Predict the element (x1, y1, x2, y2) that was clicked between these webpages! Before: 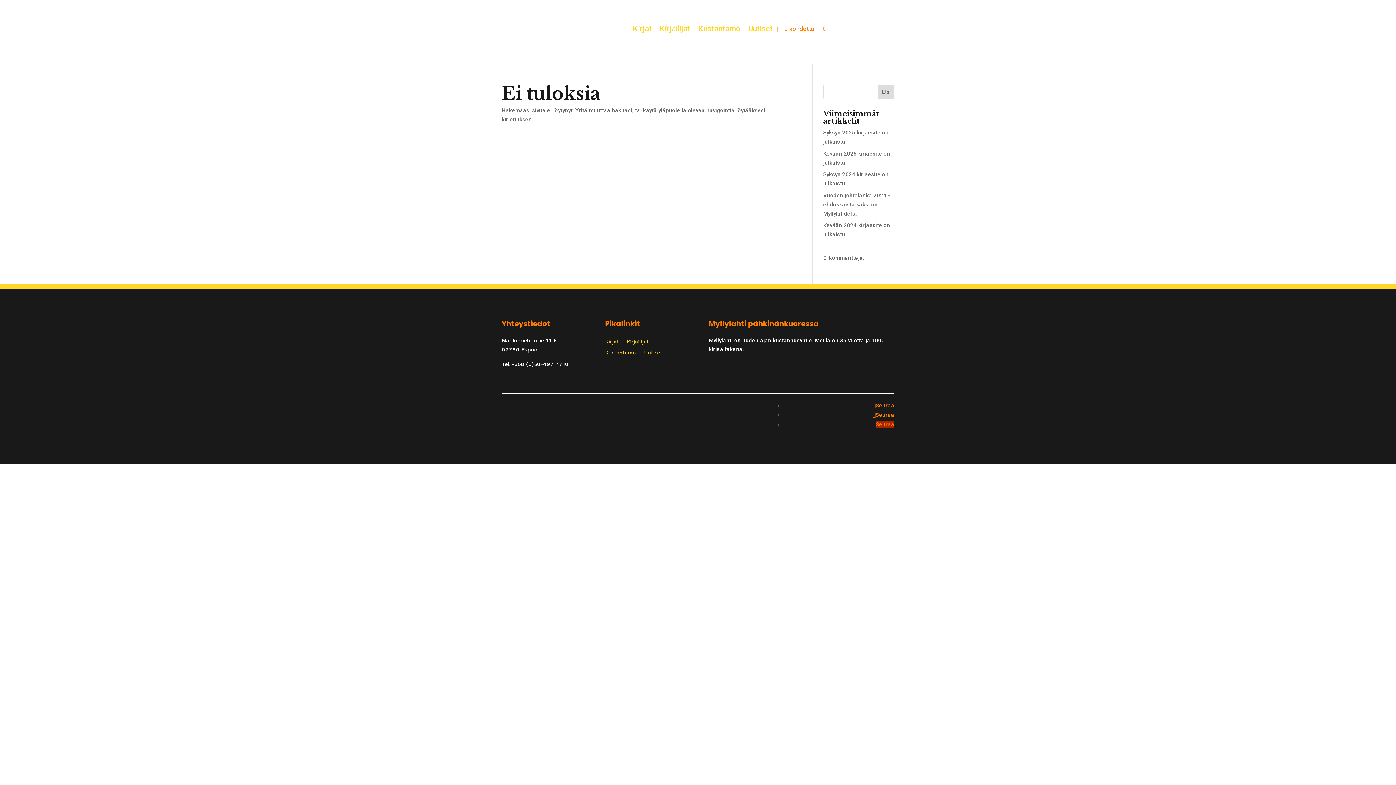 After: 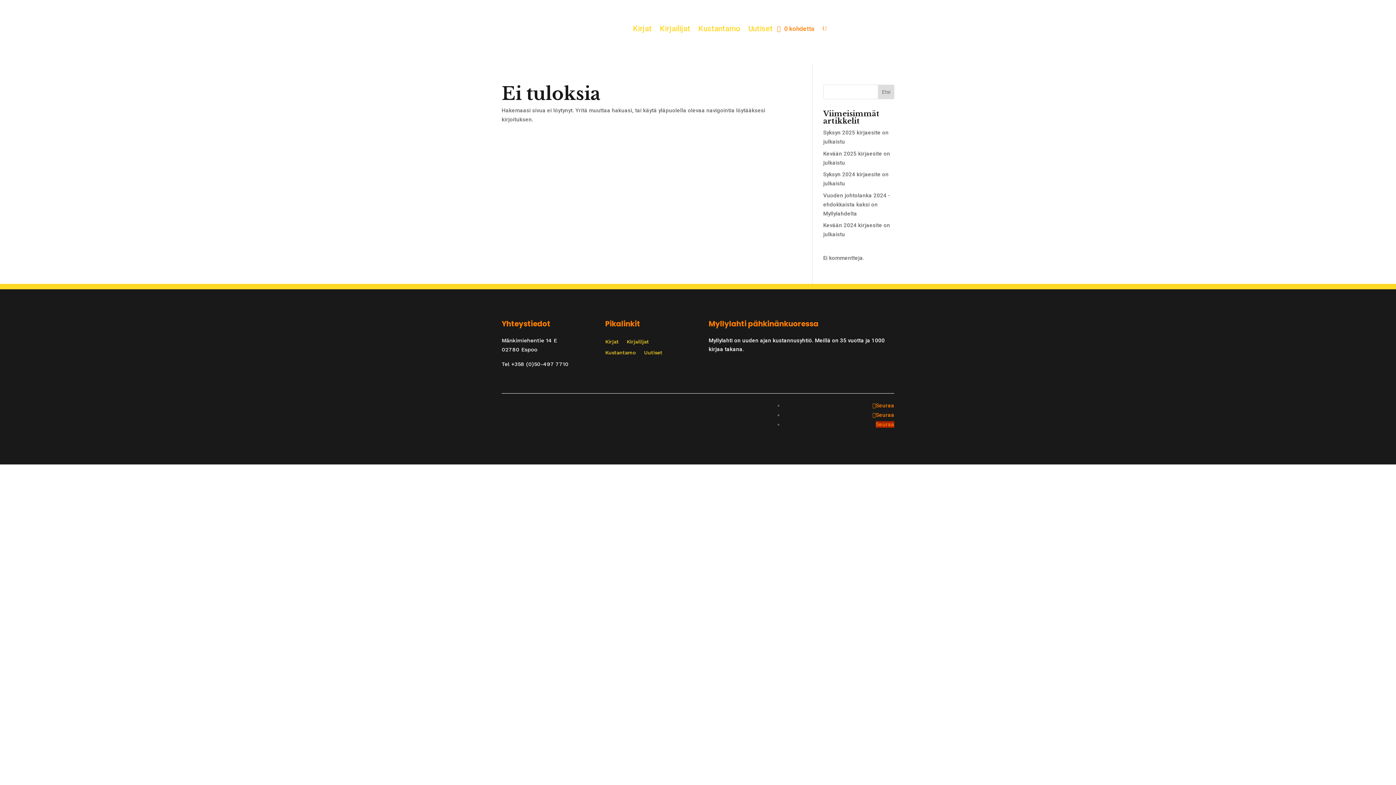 Action: bbox: (875, 421, 894, 428) label: Seuraa